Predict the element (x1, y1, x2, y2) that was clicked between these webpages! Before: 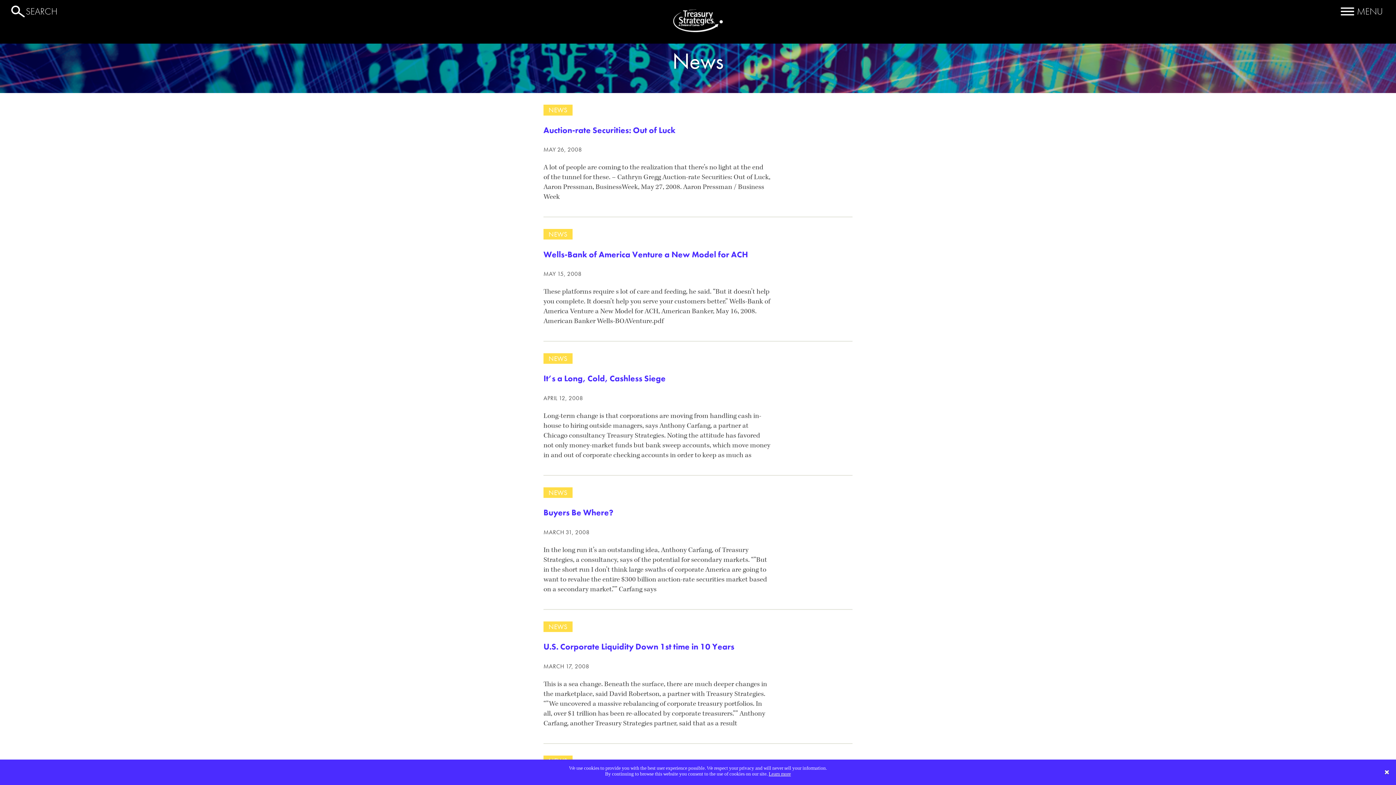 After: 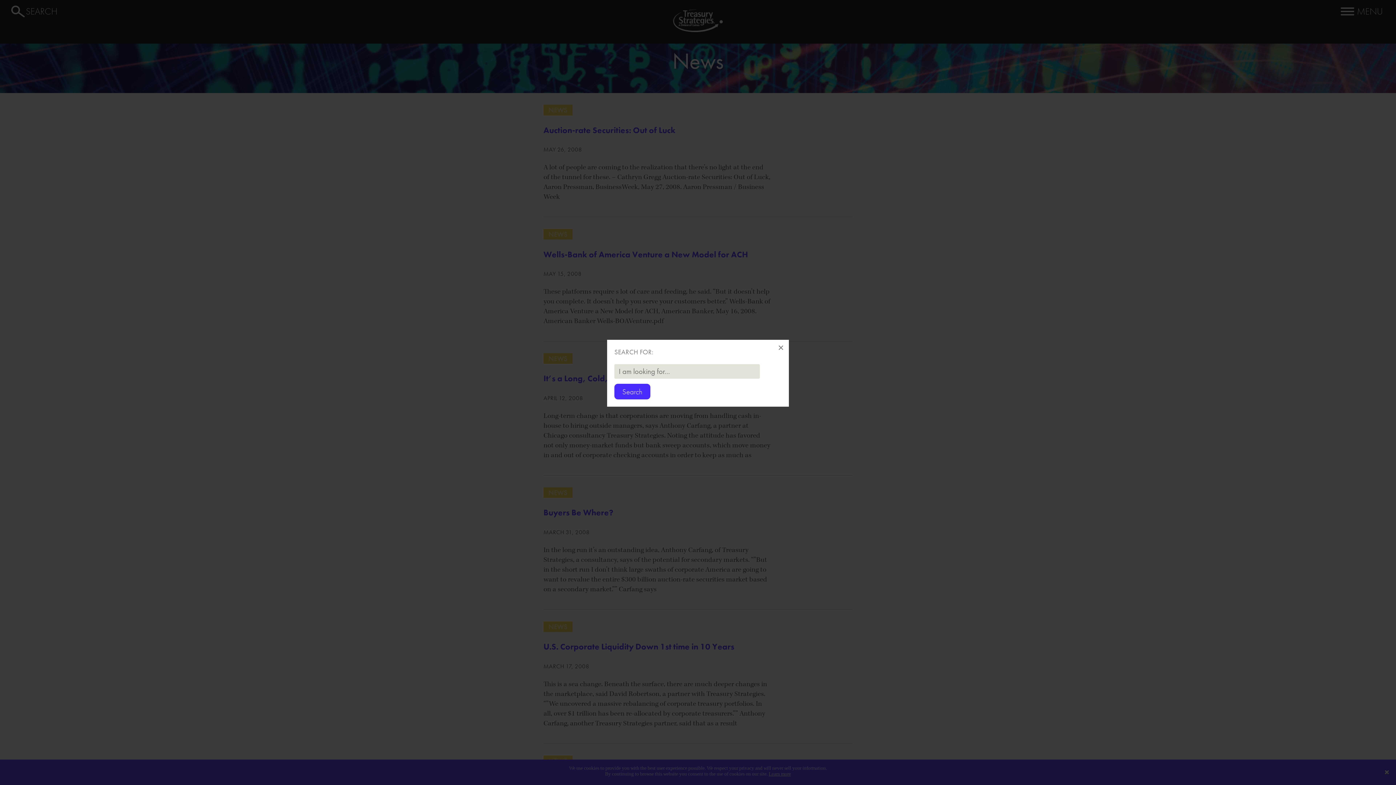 Action: bbox: (11, 4, 178, 18) label: SEARCH